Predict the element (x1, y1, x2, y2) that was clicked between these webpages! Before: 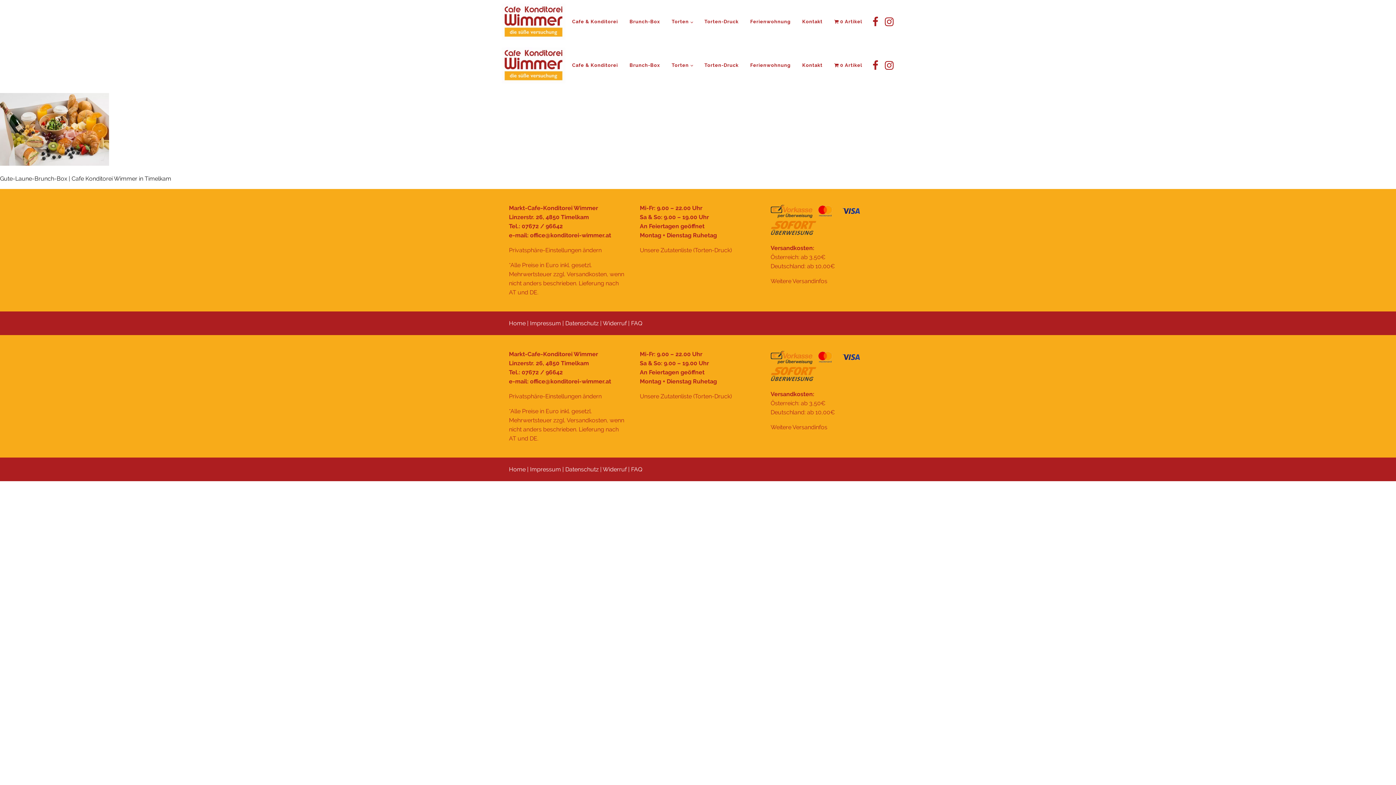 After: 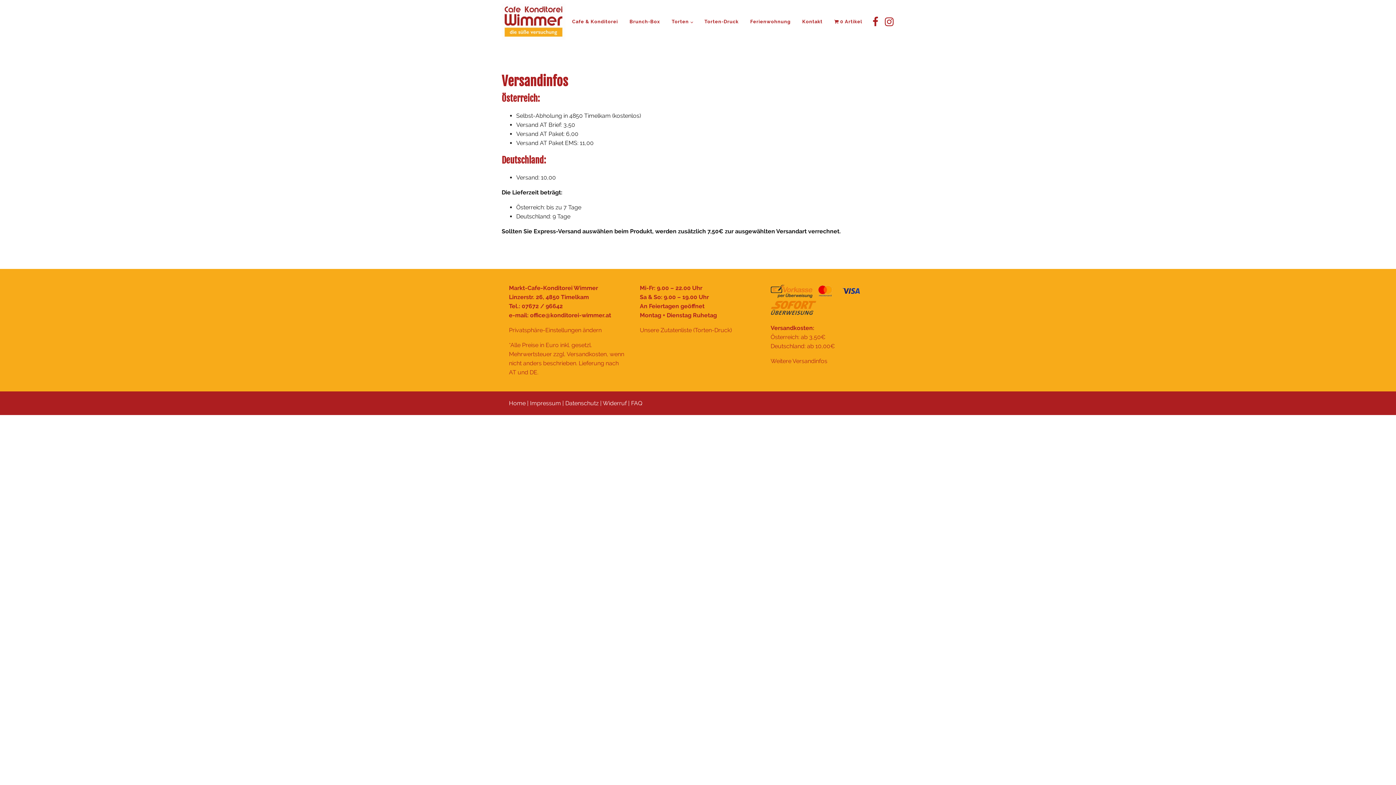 Action: label: Versandkosten bbox: (566, 270, 606, 277)